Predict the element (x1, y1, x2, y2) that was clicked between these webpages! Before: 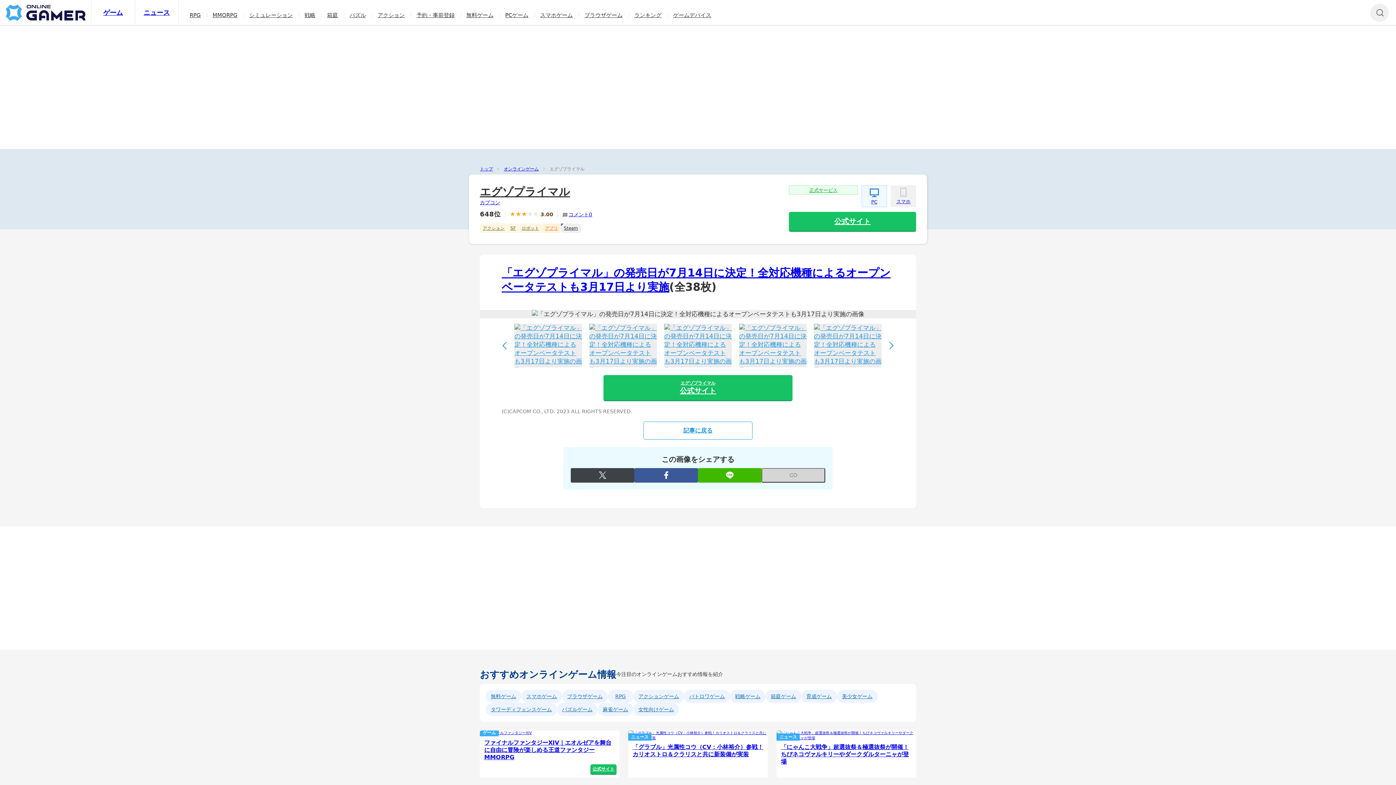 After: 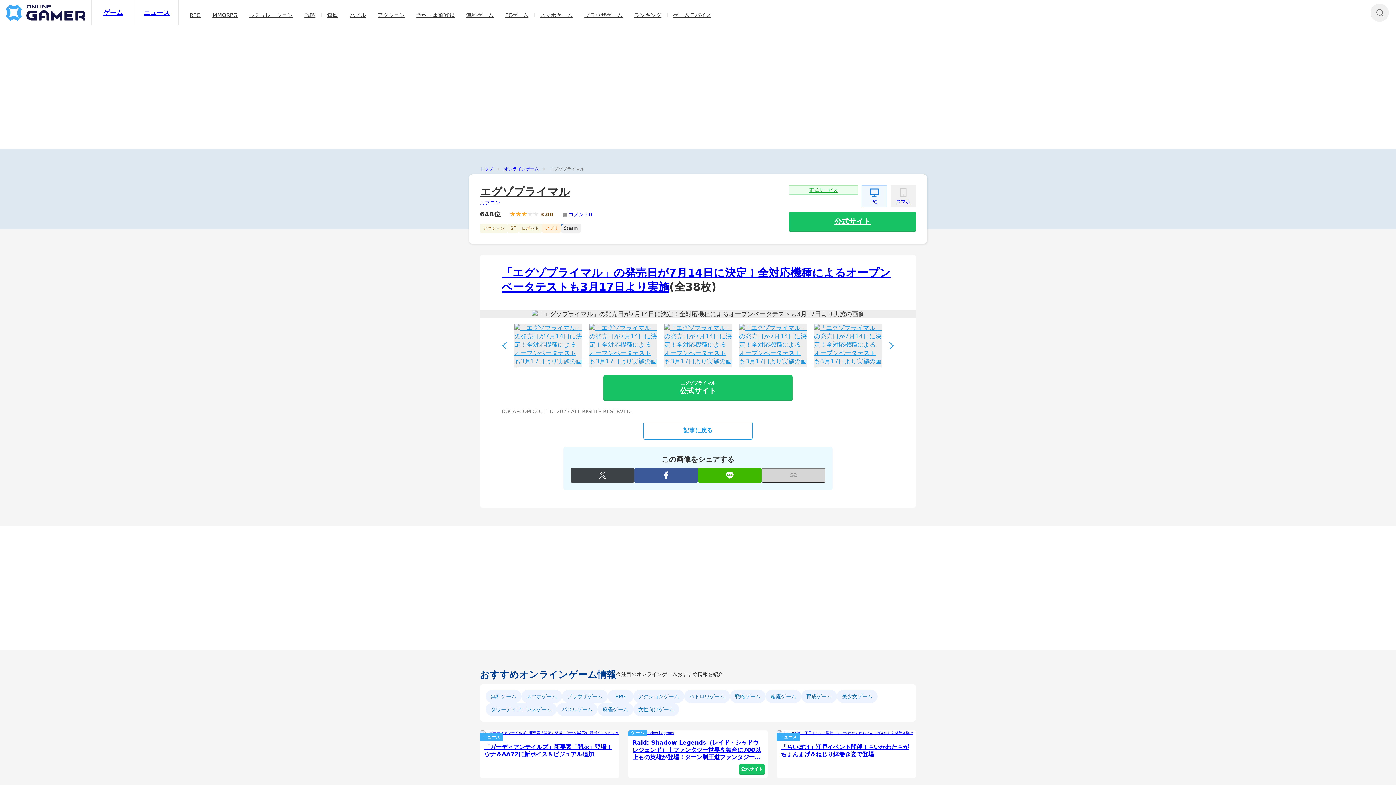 Action: bbox: (739, 323, 806, 367)